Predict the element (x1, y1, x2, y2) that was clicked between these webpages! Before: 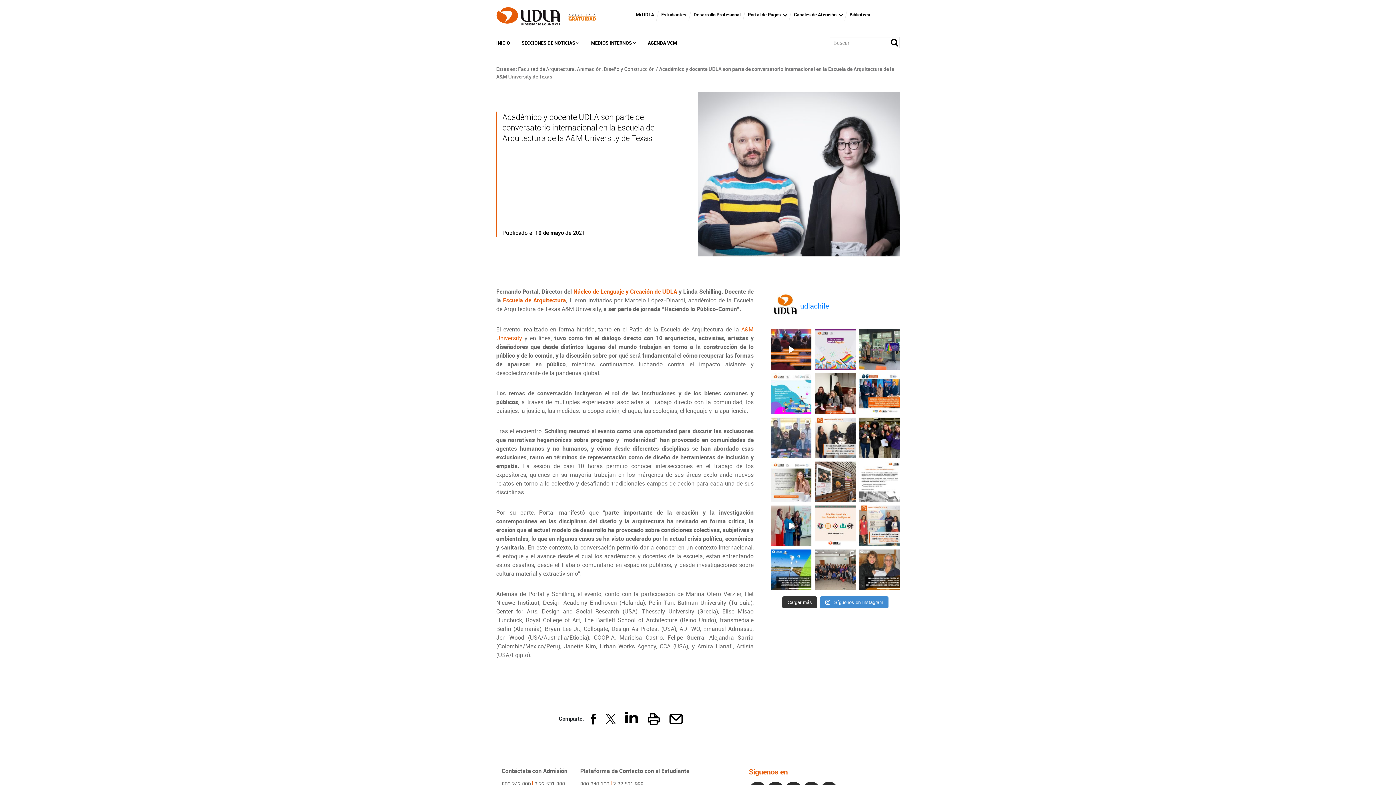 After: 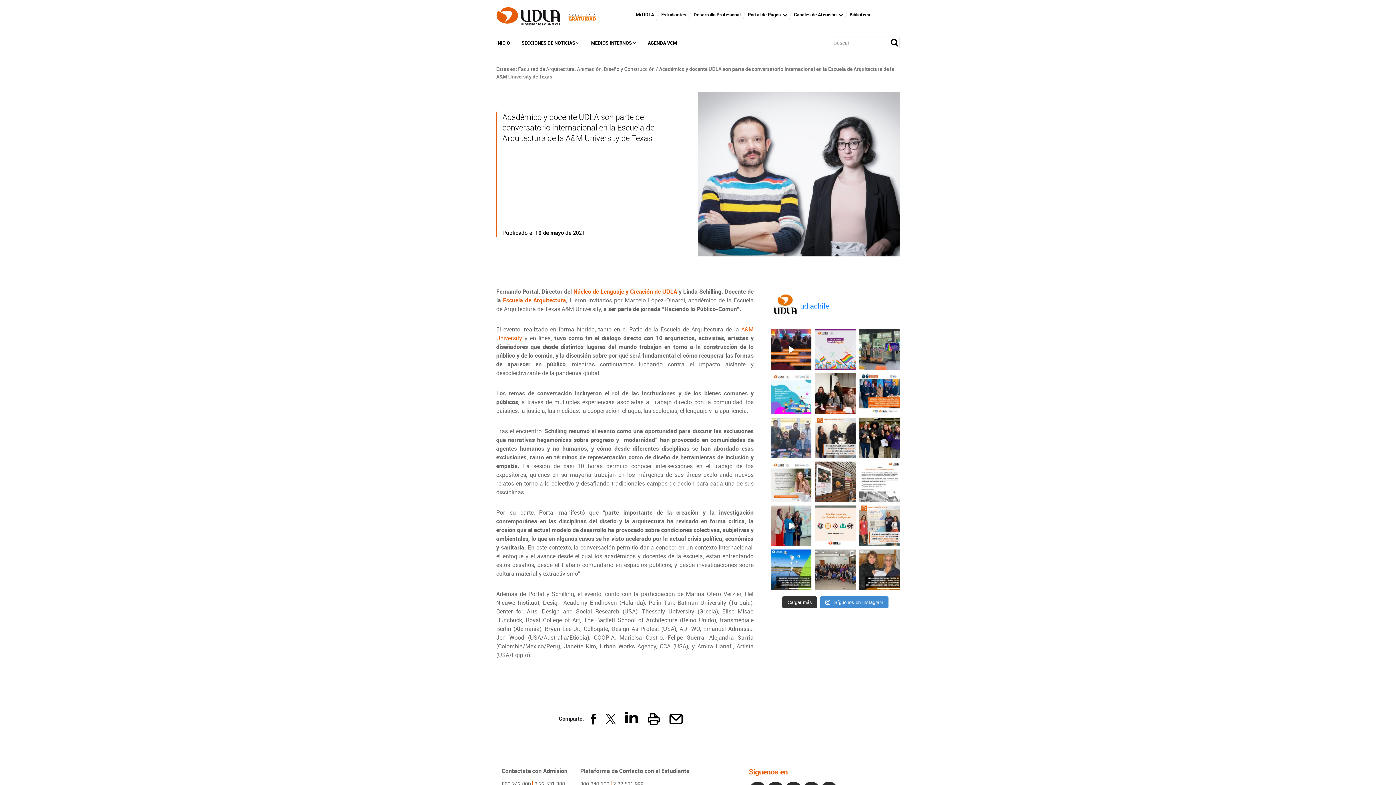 Action: label: Conoce las opiniones de estudiantes UDLA que asist bbox: (771, 329, 811, 369)